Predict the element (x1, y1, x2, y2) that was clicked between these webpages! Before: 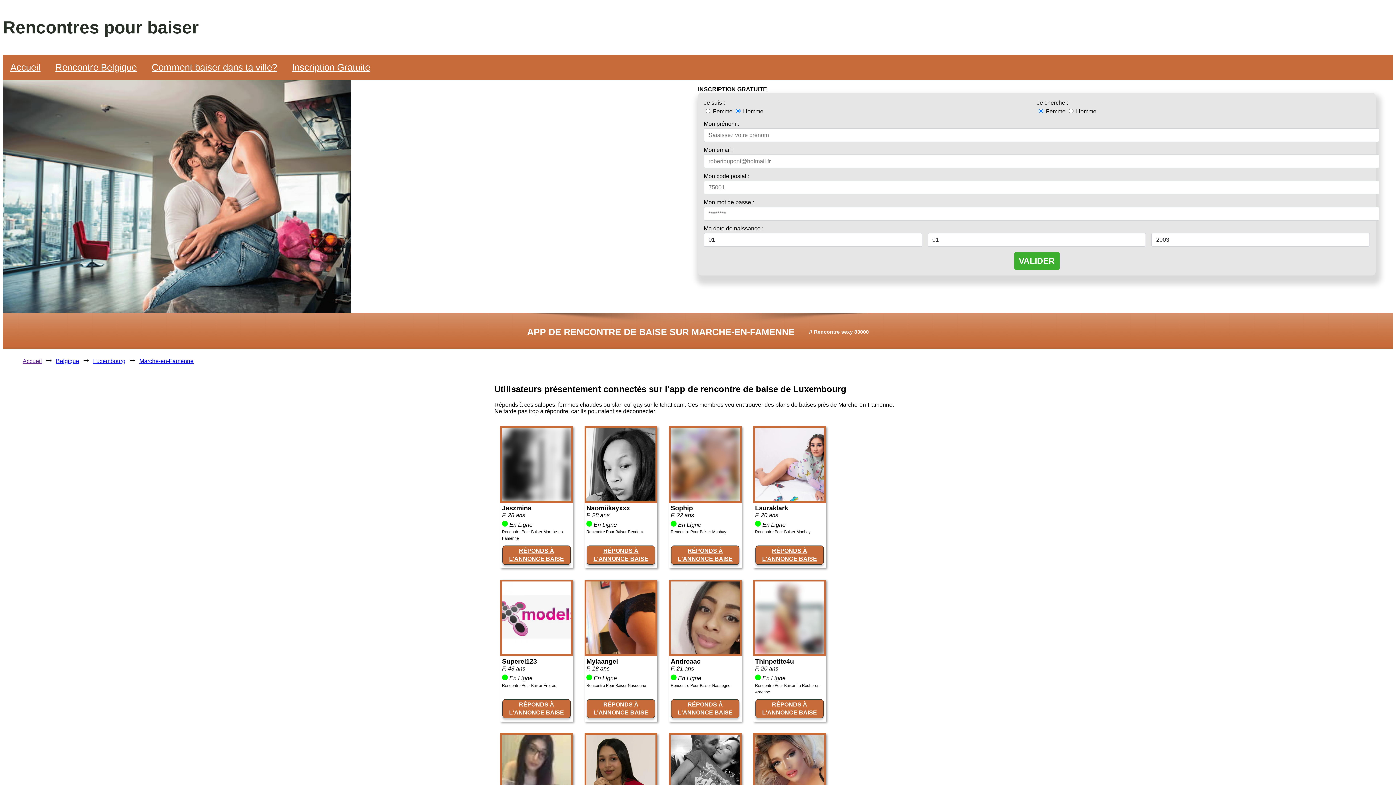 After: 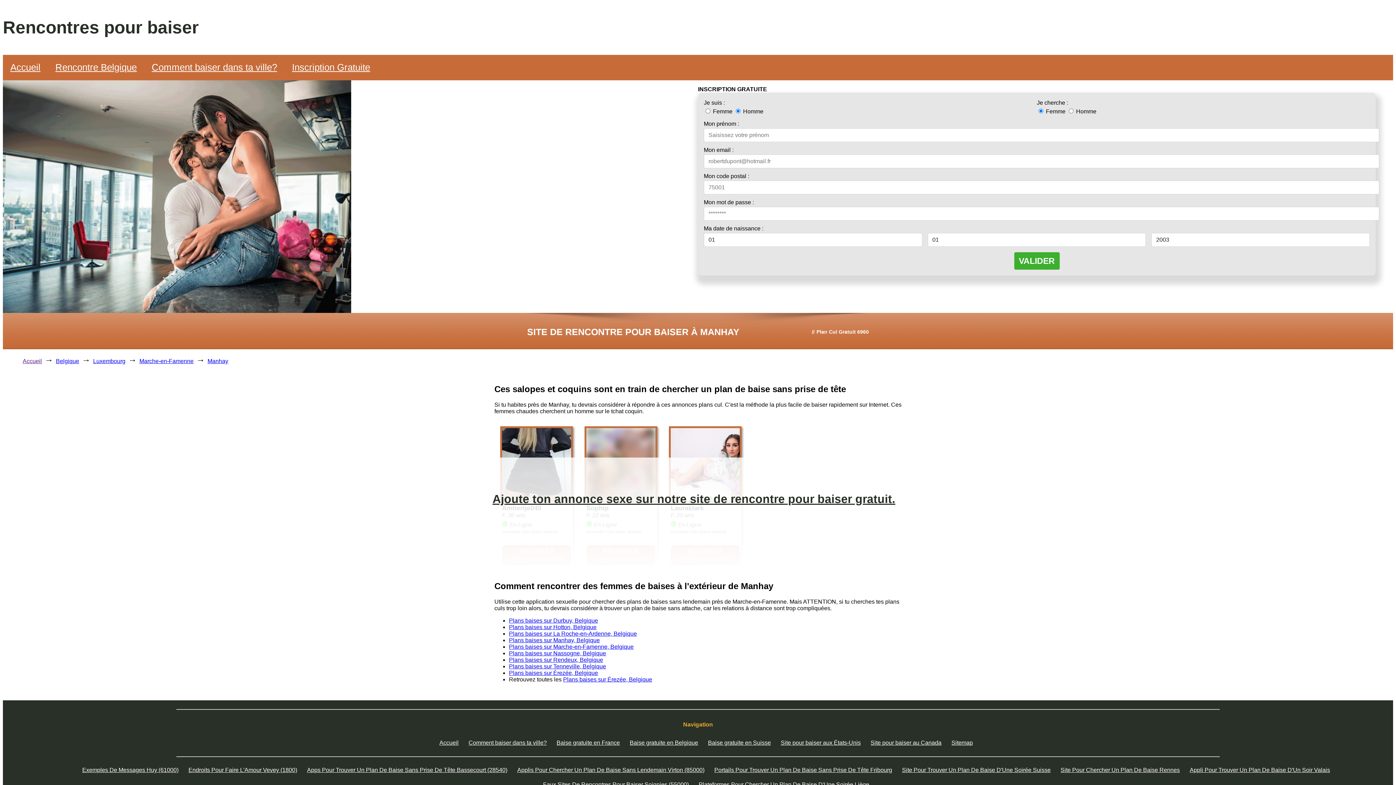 Action: label: Rencontre Pour Baiser Manhay bbox: (755, 529, 810, 534)